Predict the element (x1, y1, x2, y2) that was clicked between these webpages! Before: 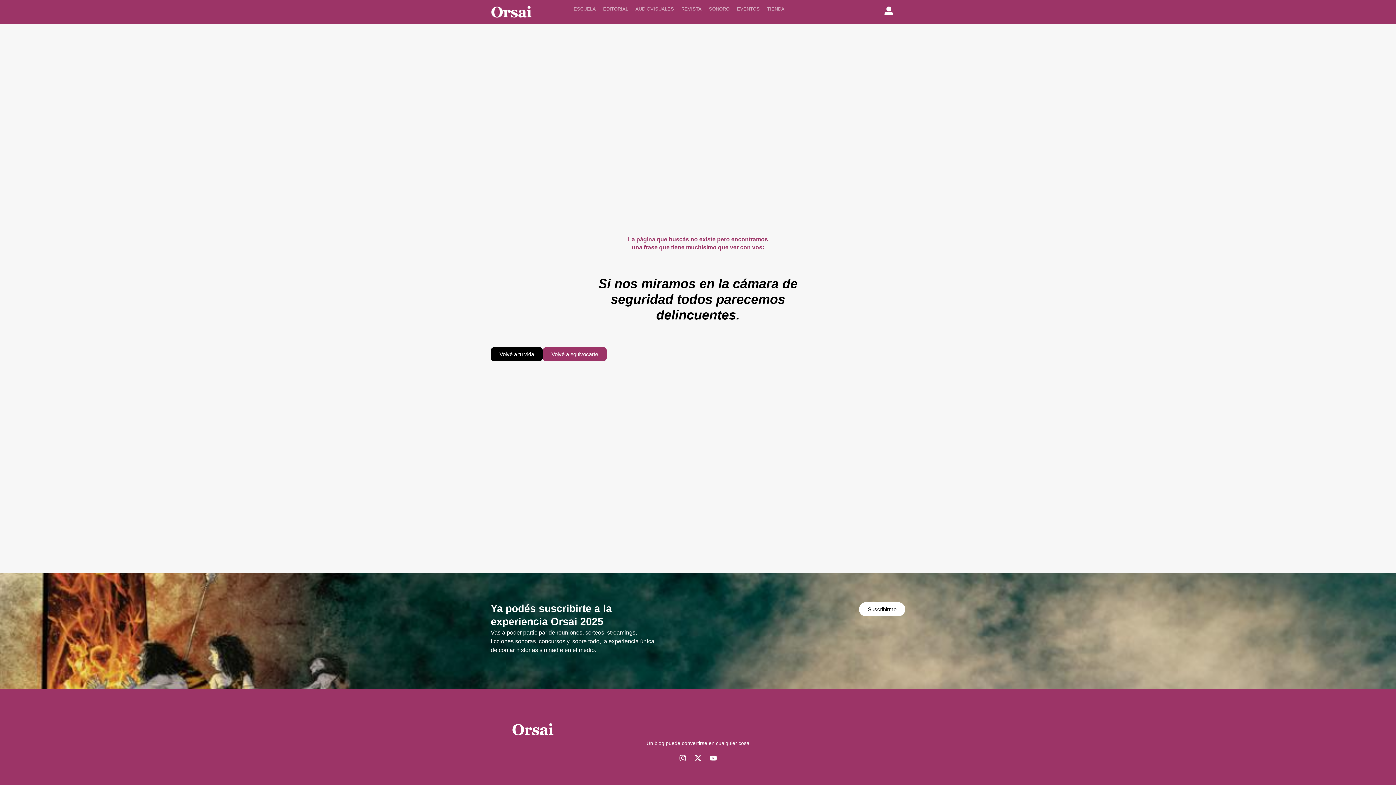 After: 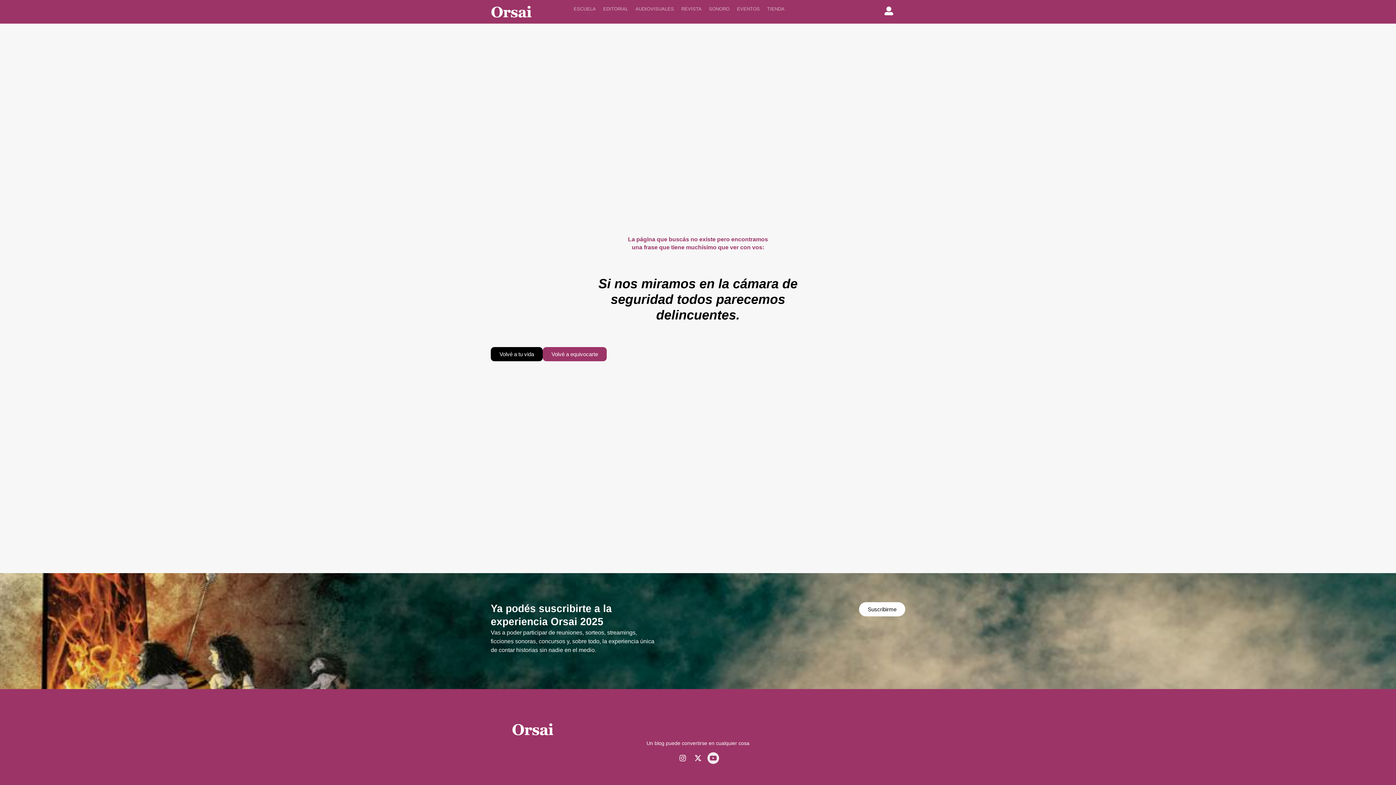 Action: label: Youtube bbox: (707, 752, 719, 764)